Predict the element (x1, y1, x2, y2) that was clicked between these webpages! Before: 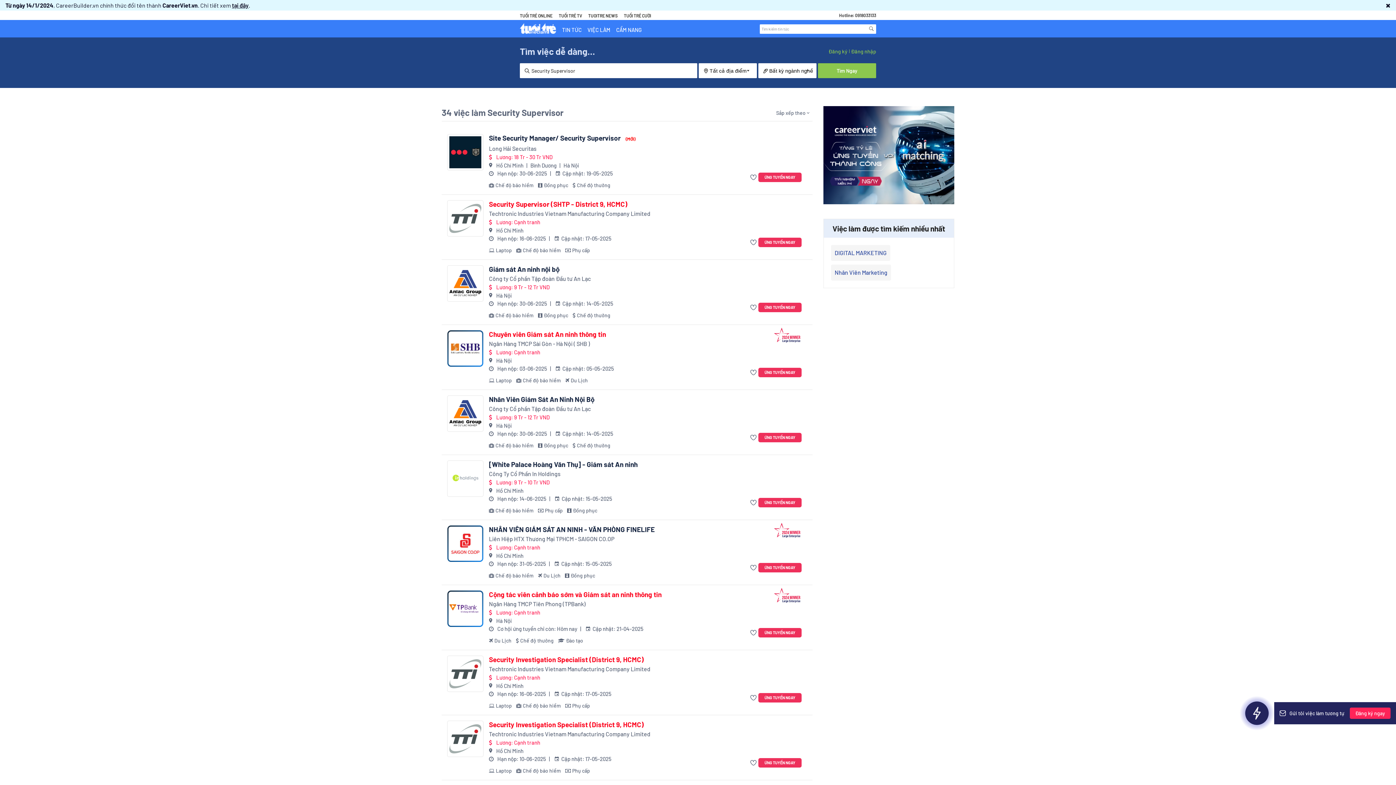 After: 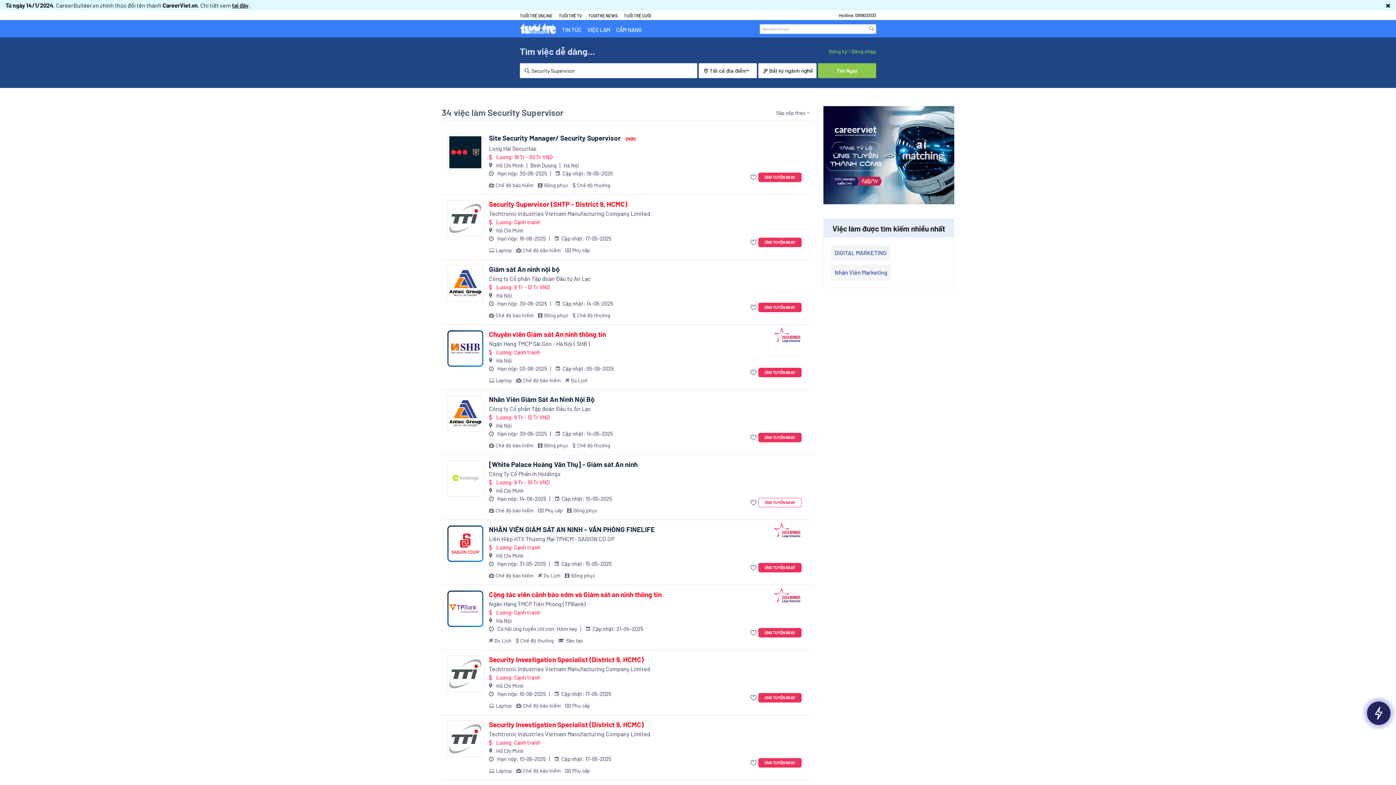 Action: label: ỨNG TUYỂN NGAY bbox: (758, 498, 801, 507)